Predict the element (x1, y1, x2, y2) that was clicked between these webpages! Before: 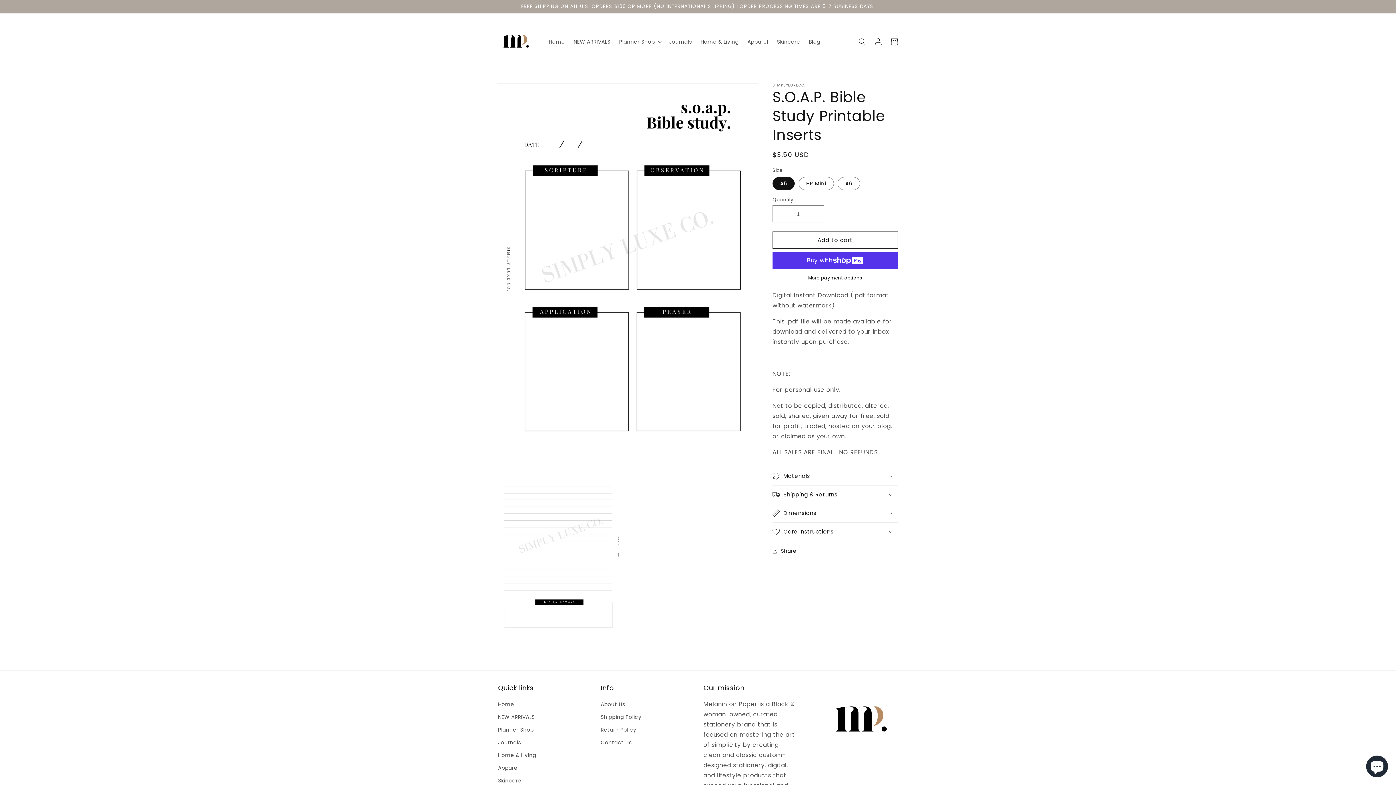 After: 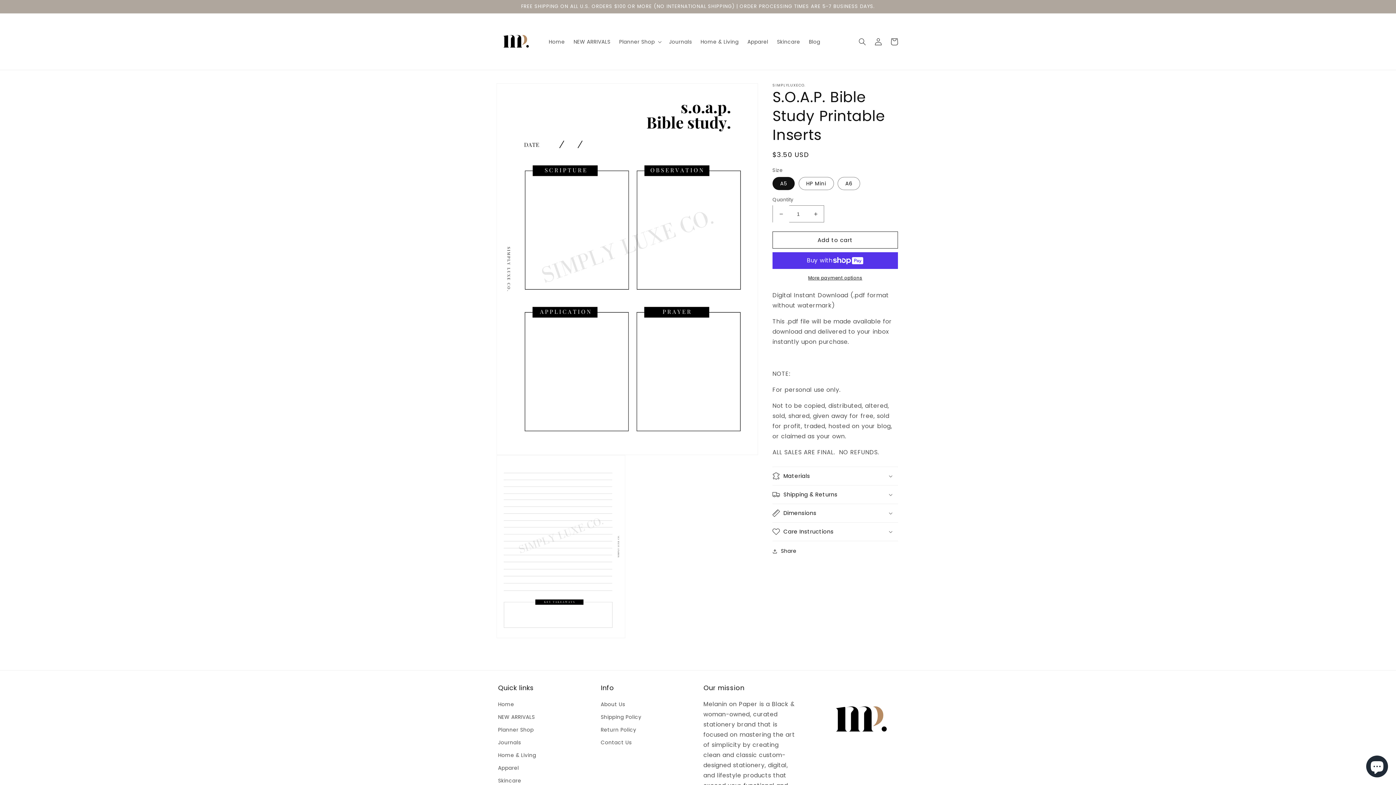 Action: label: Decrease quantity for S.O.A.P. Bible Study Printable Inserts bbox: (773, 205, 789, 222)